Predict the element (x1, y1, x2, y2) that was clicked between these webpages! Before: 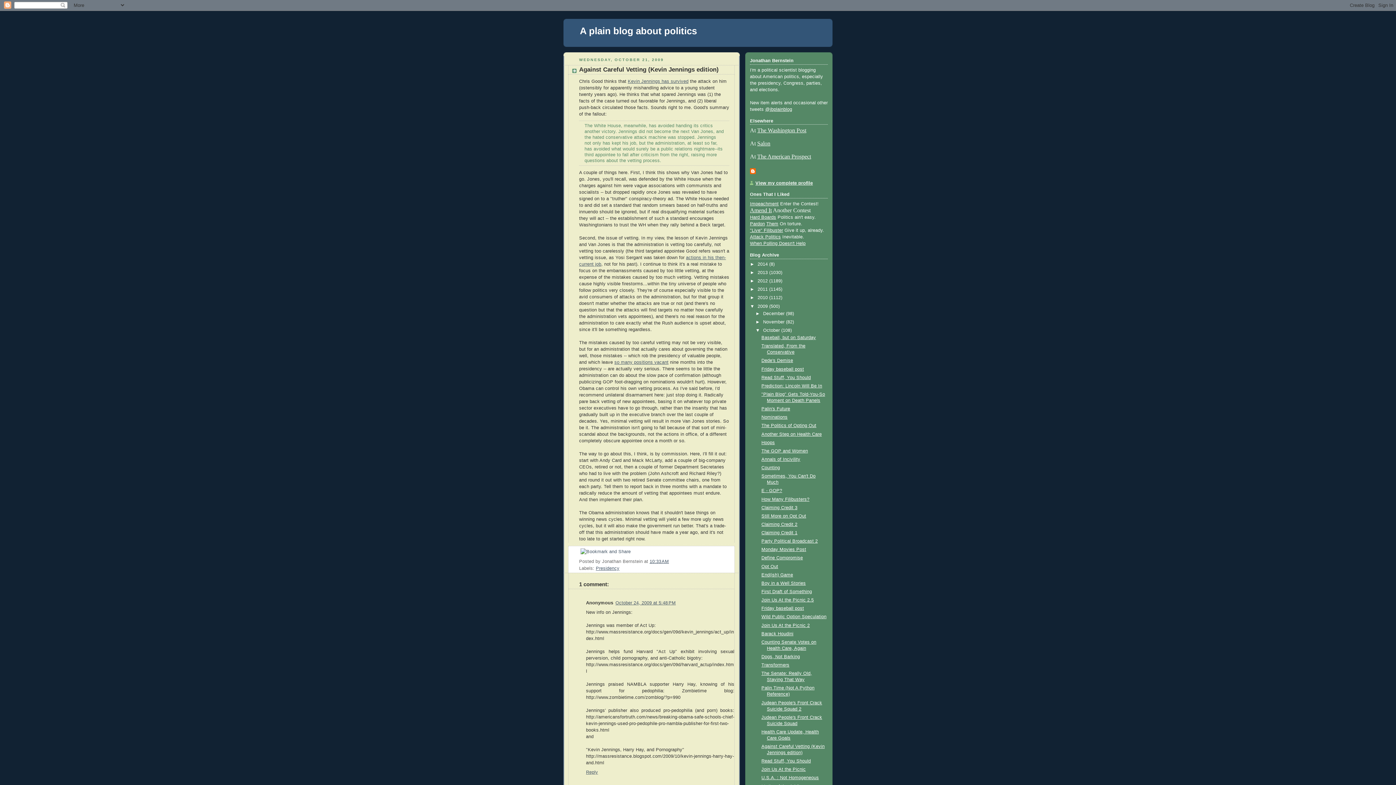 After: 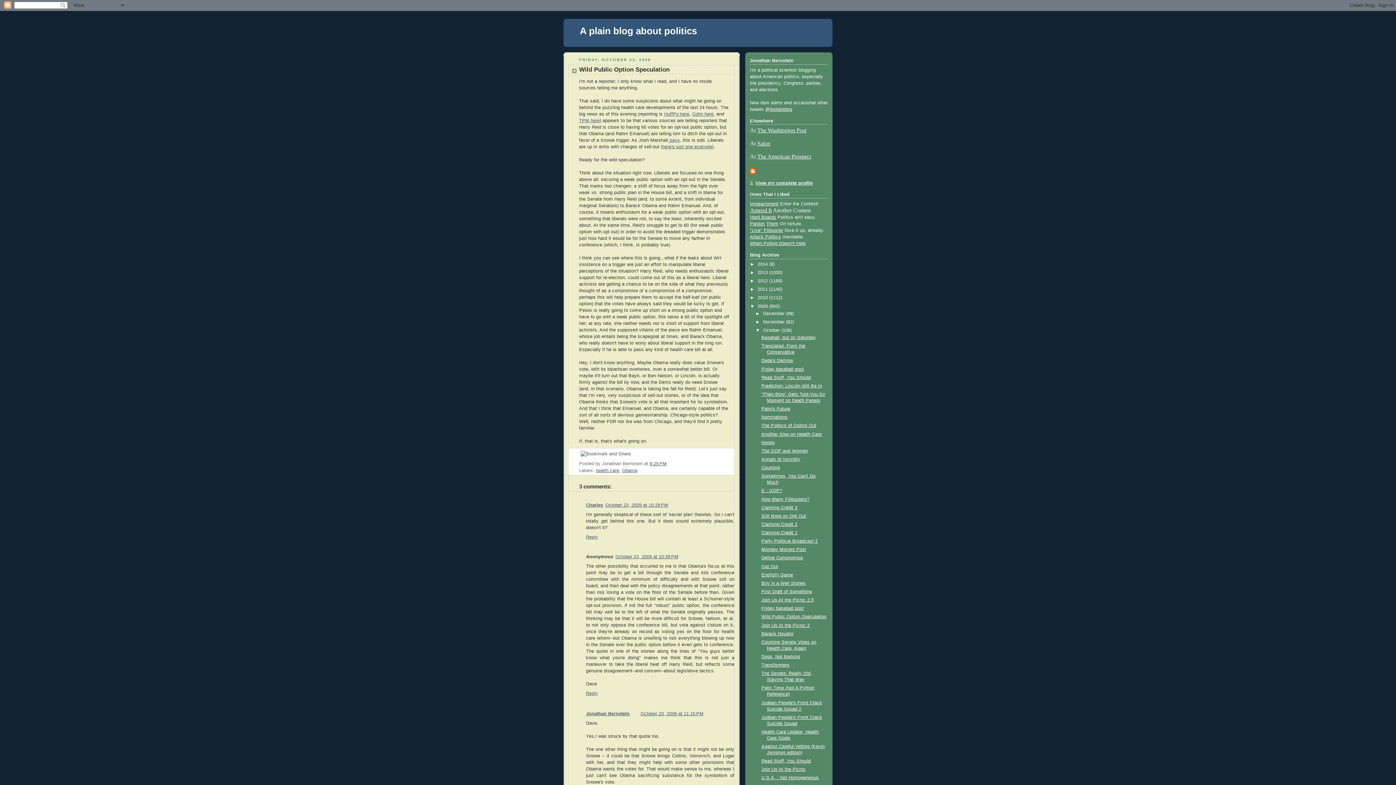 Action: label: Wild Public Option Speculation bbox: (761, 614, 826, 619)